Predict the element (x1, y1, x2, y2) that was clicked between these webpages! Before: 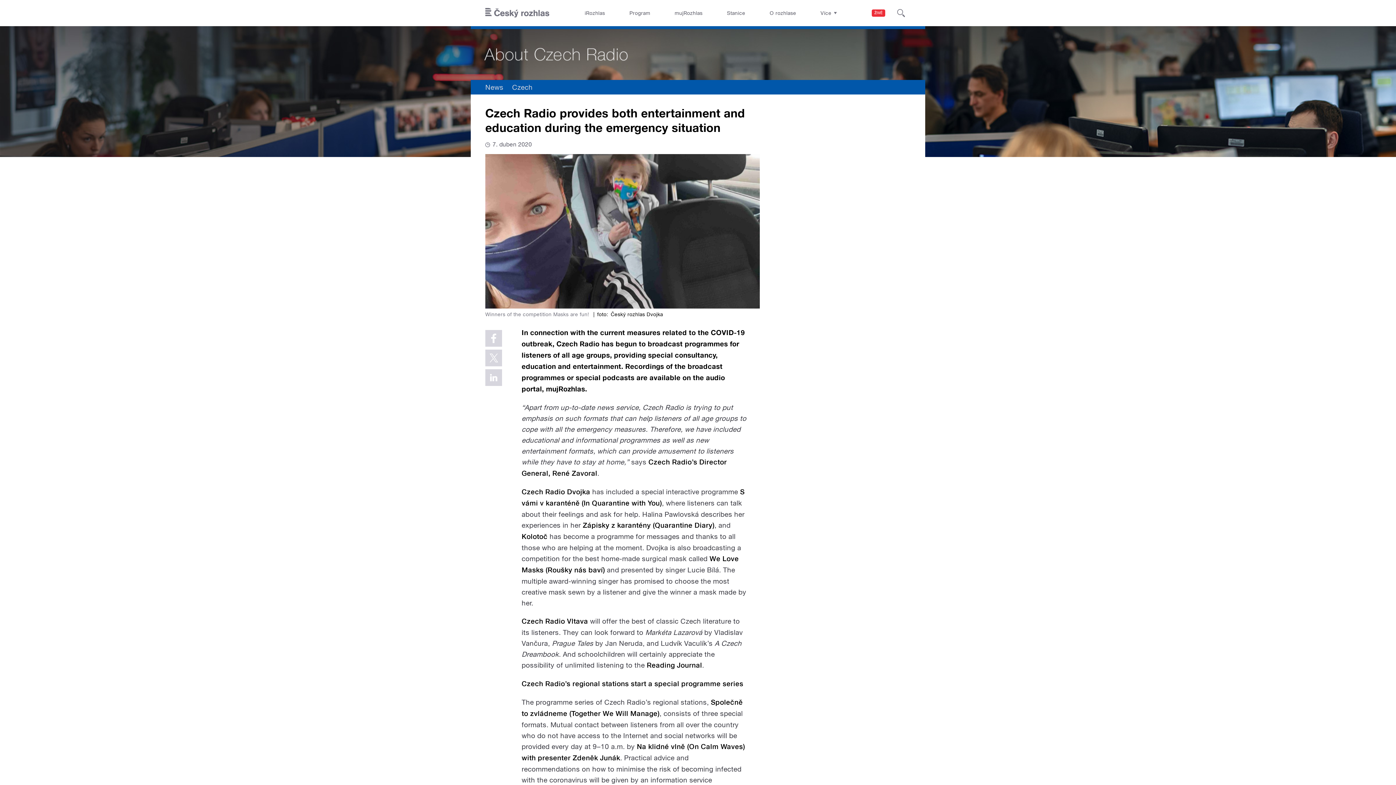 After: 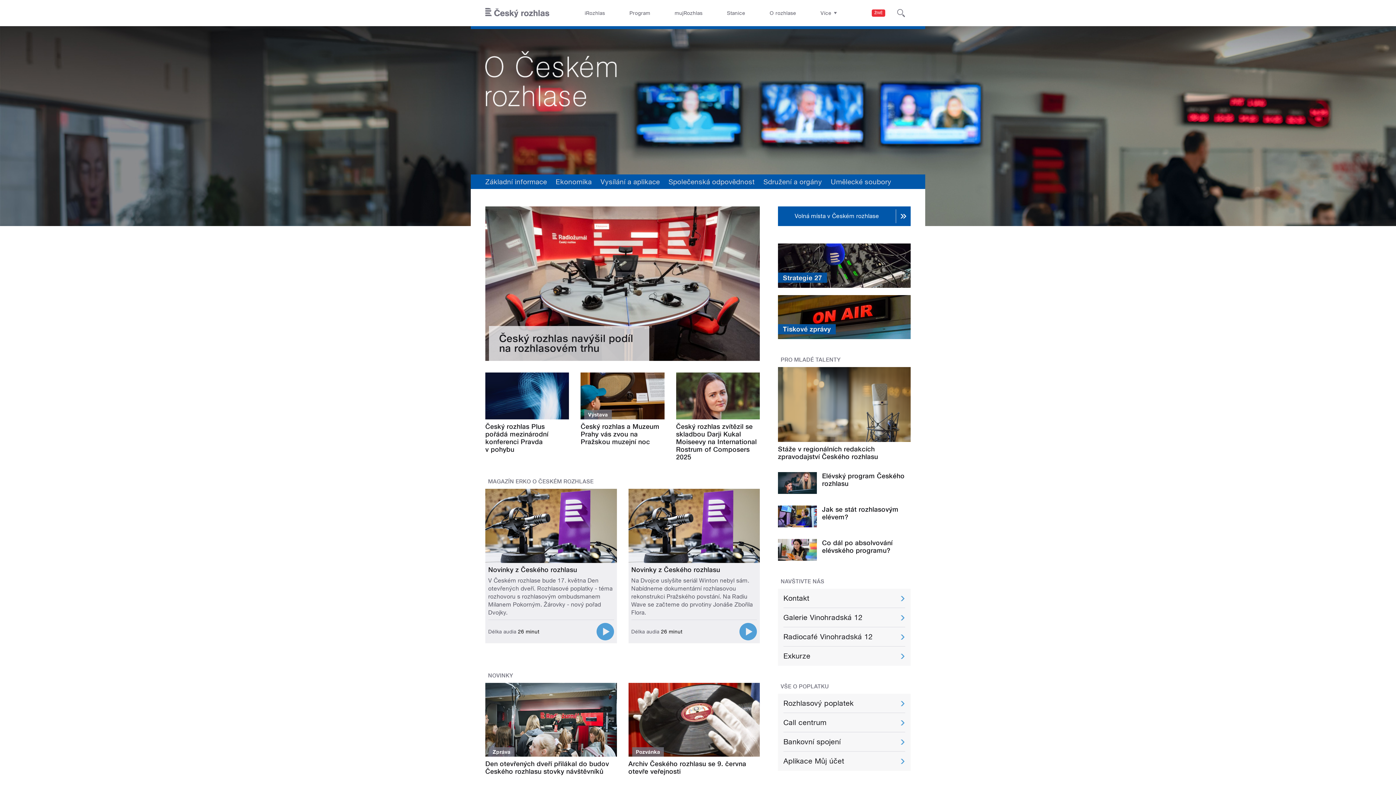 Action: label: O rozhlase bbox: (764, 0, 801, 26)